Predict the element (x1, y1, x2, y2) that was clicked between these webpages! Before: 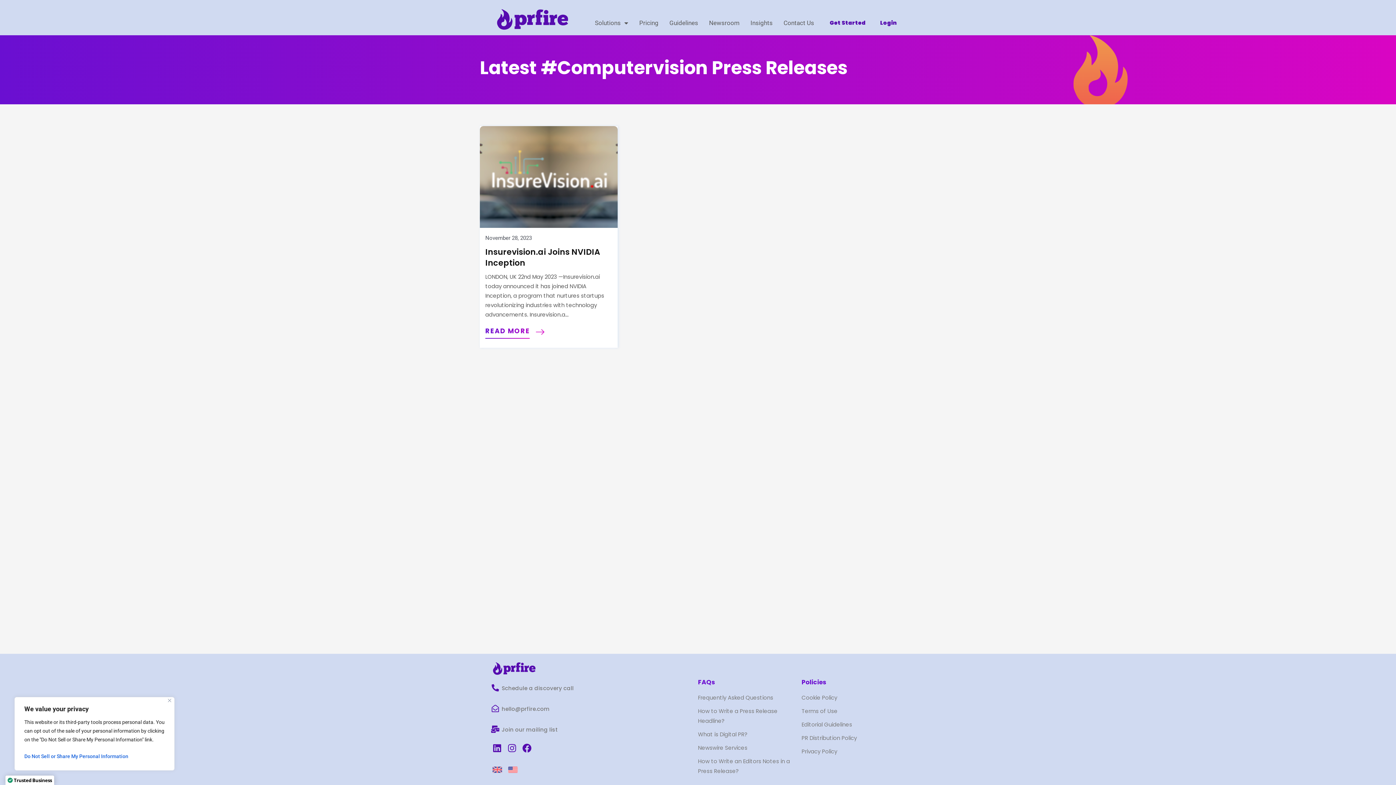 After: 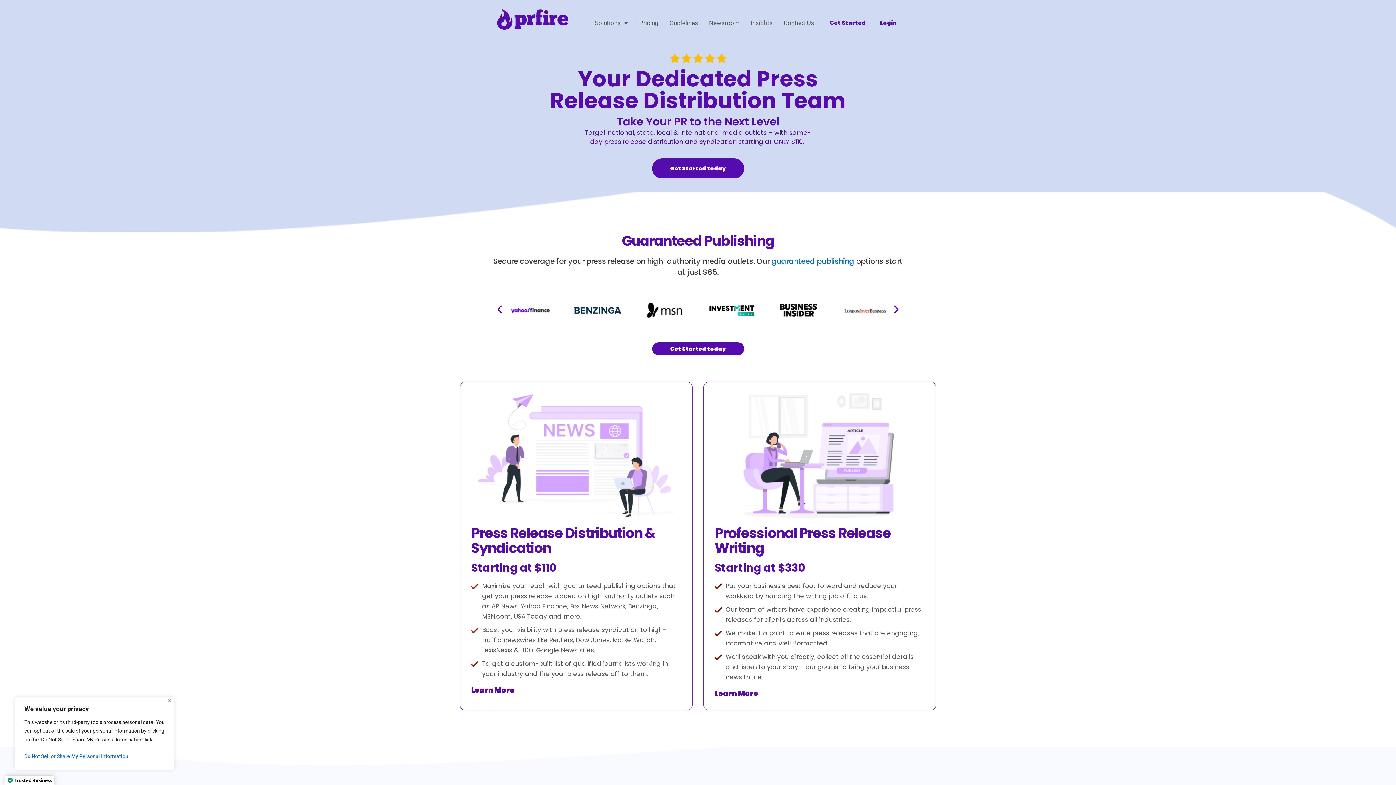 Action: bbox: (490, 7, 573, 31)